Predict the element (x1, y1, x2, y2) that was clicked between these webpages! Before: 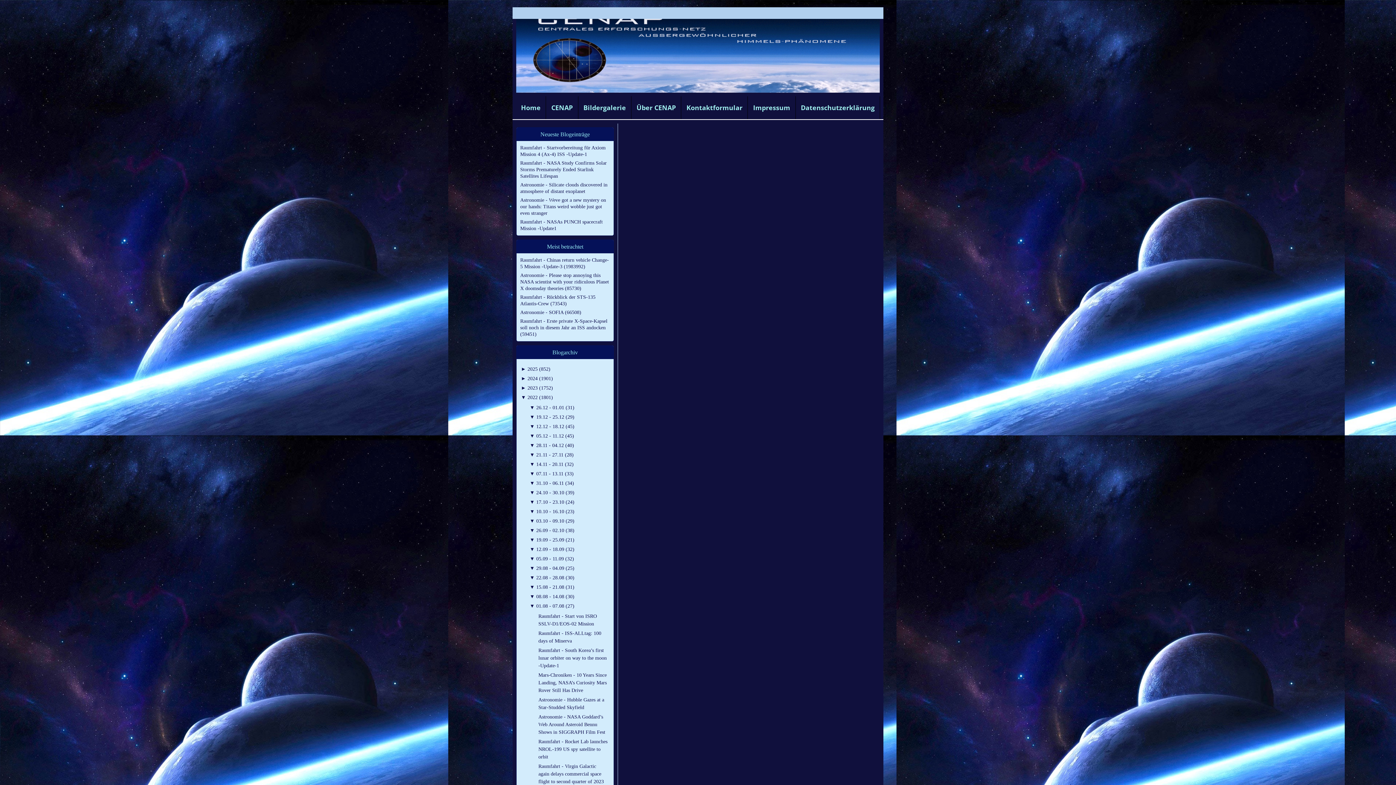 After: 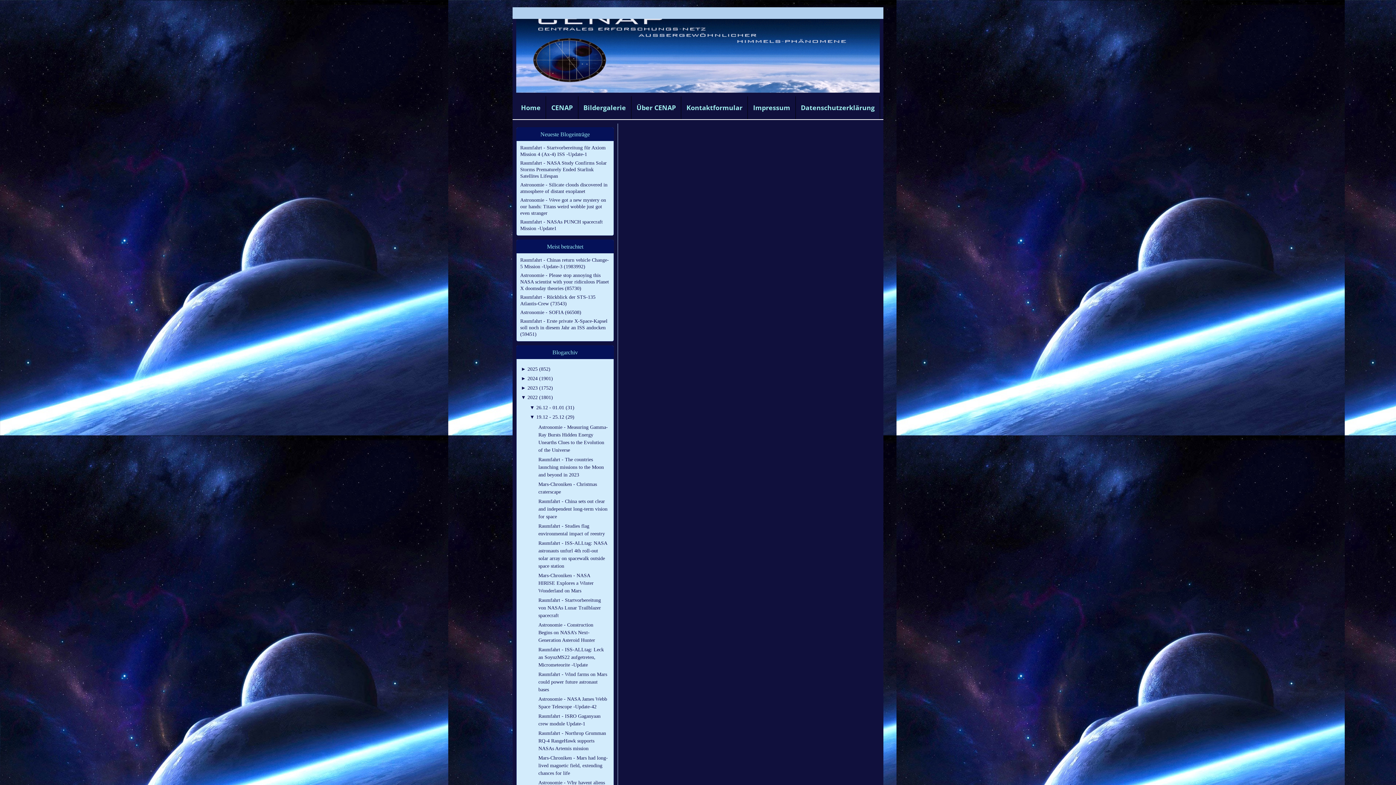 Action: bbox: (529, 414, 574, 419) label: ▼ 19.12 - 25.12 (29)